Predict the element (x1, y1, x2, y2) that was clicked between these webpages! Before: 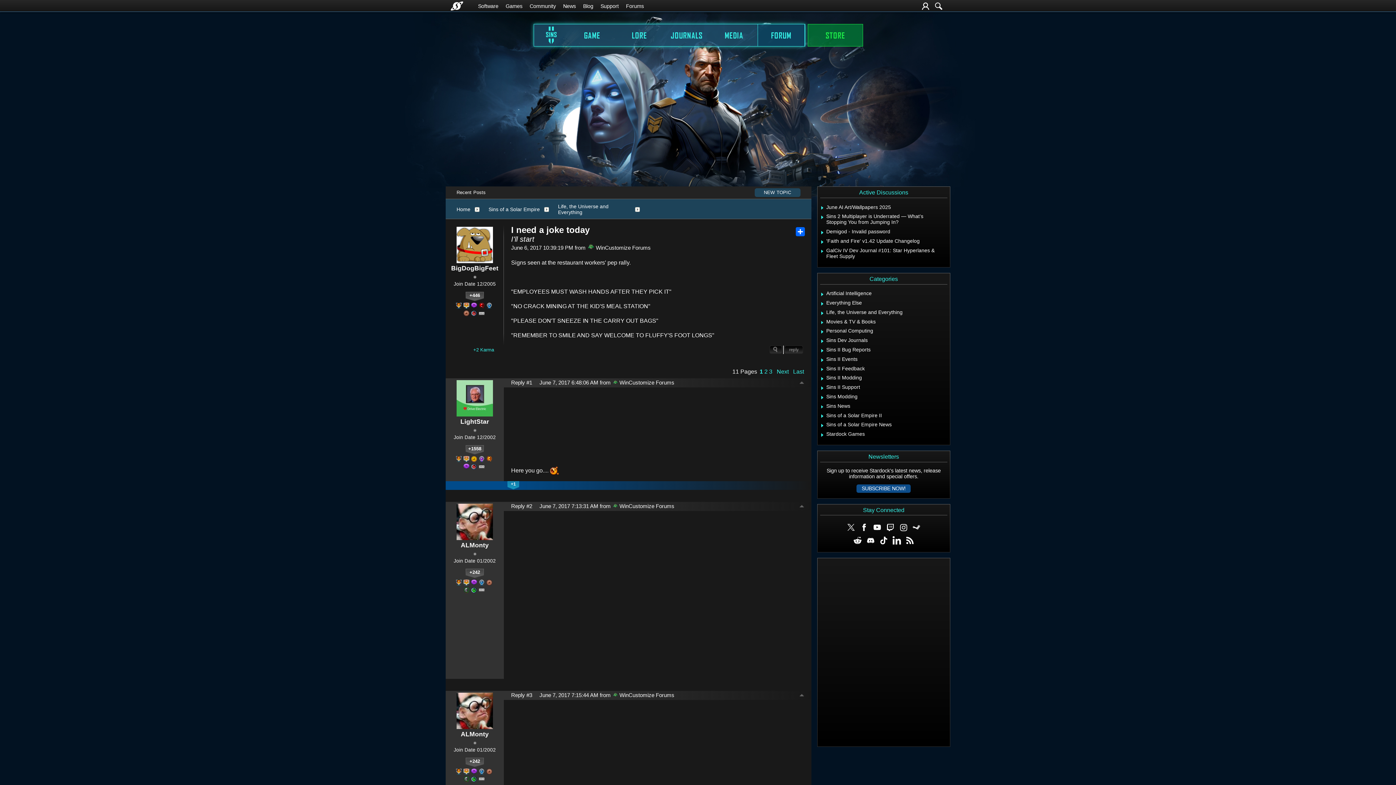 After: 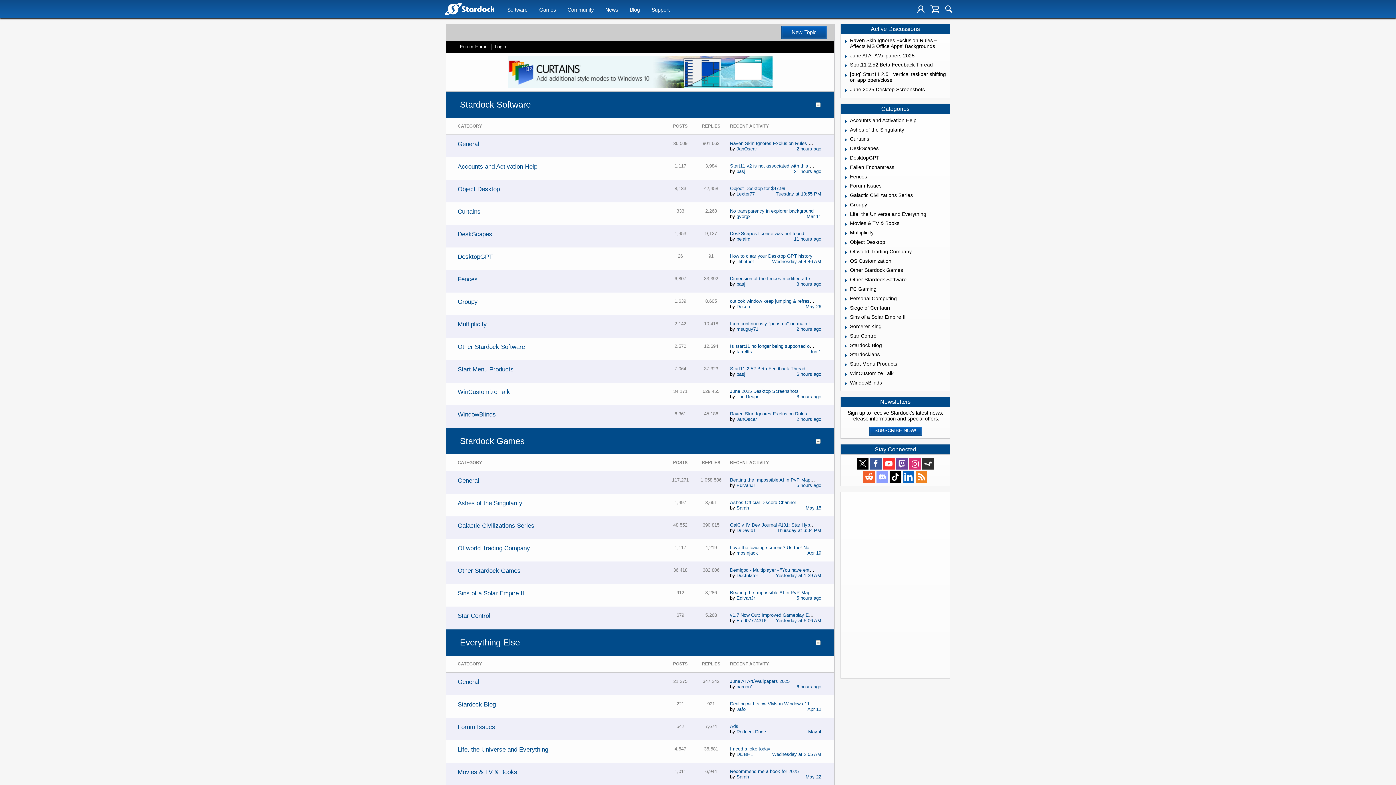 Action: bbox: (626, 0, 644, 12) label: Forums